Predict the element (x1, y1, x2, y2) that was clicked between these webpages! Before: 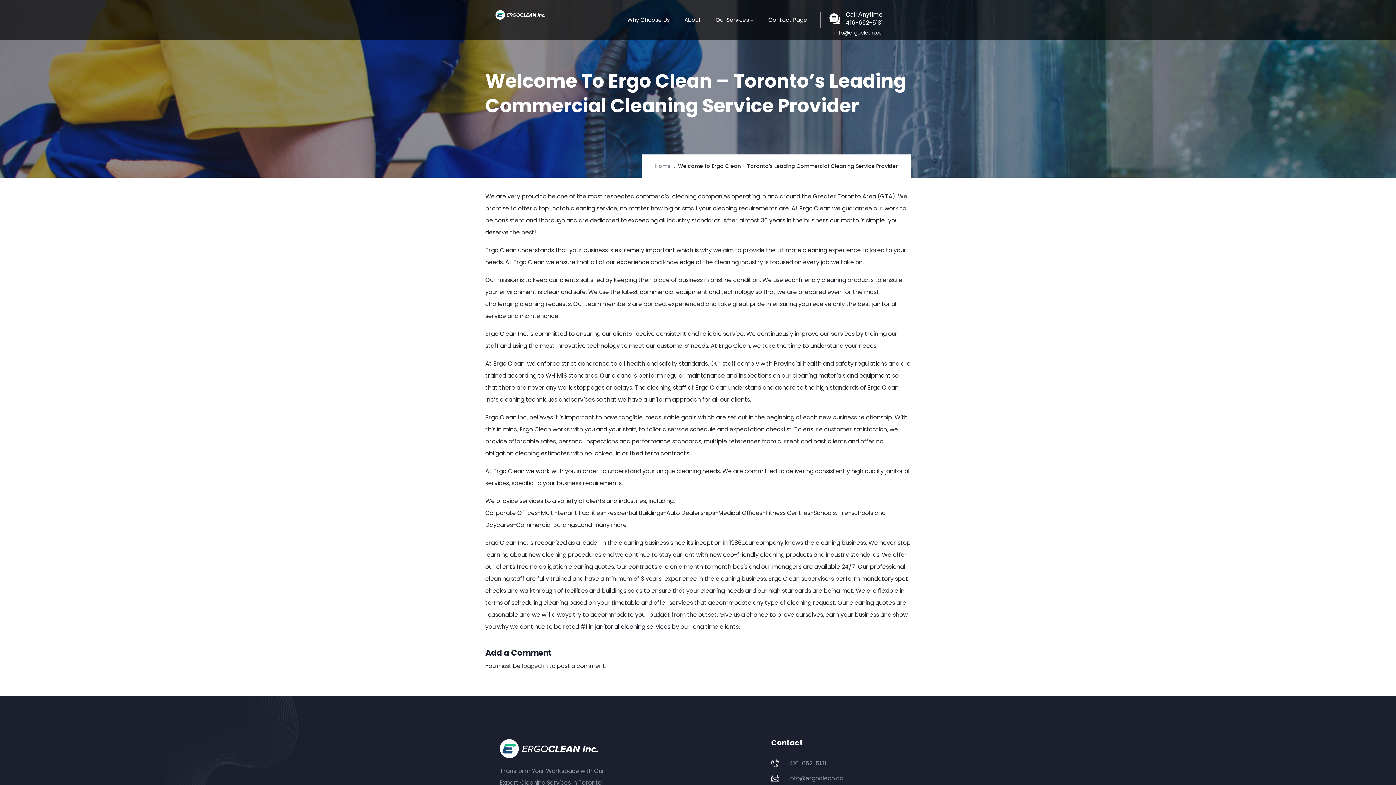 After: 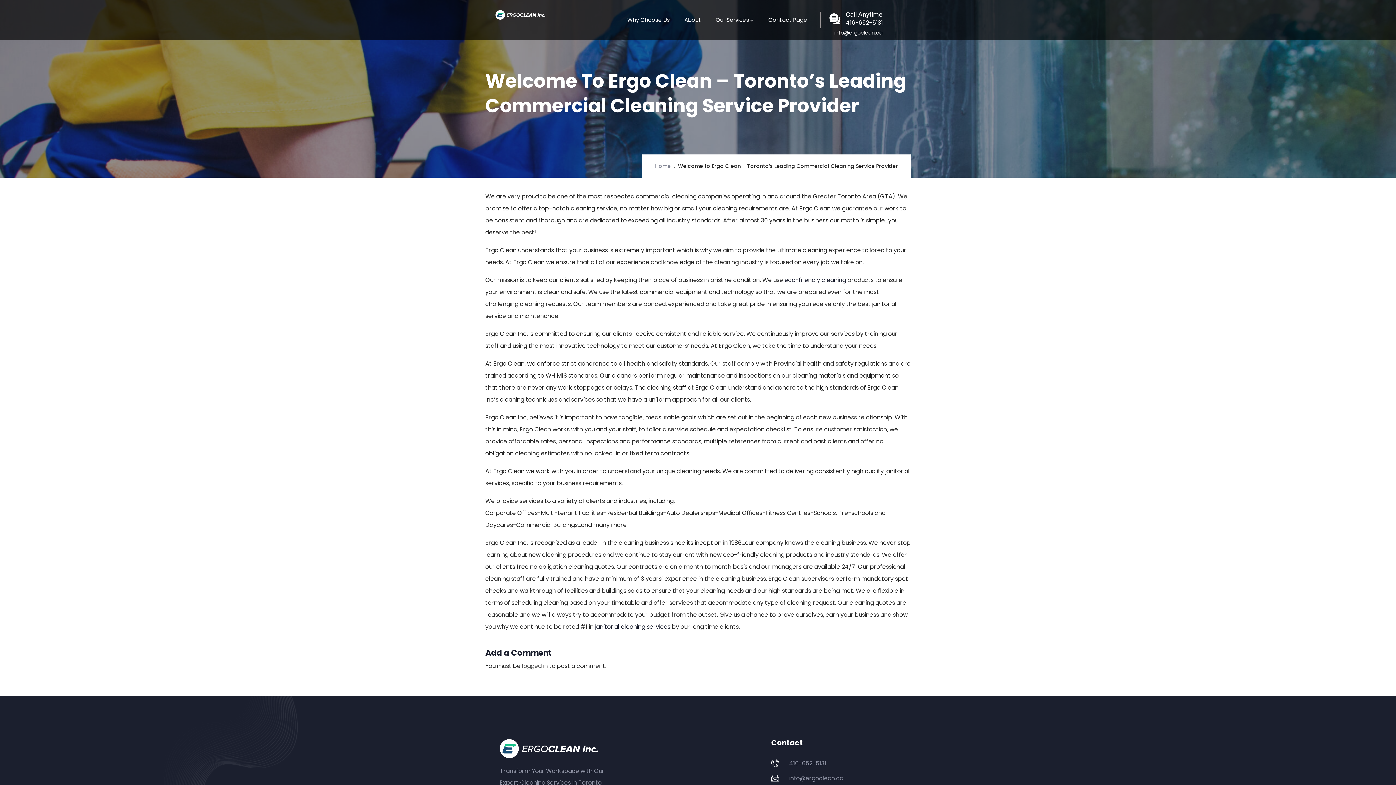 Action: bbox: (834, 28, 882, 36) label: info@ergoclean.ca